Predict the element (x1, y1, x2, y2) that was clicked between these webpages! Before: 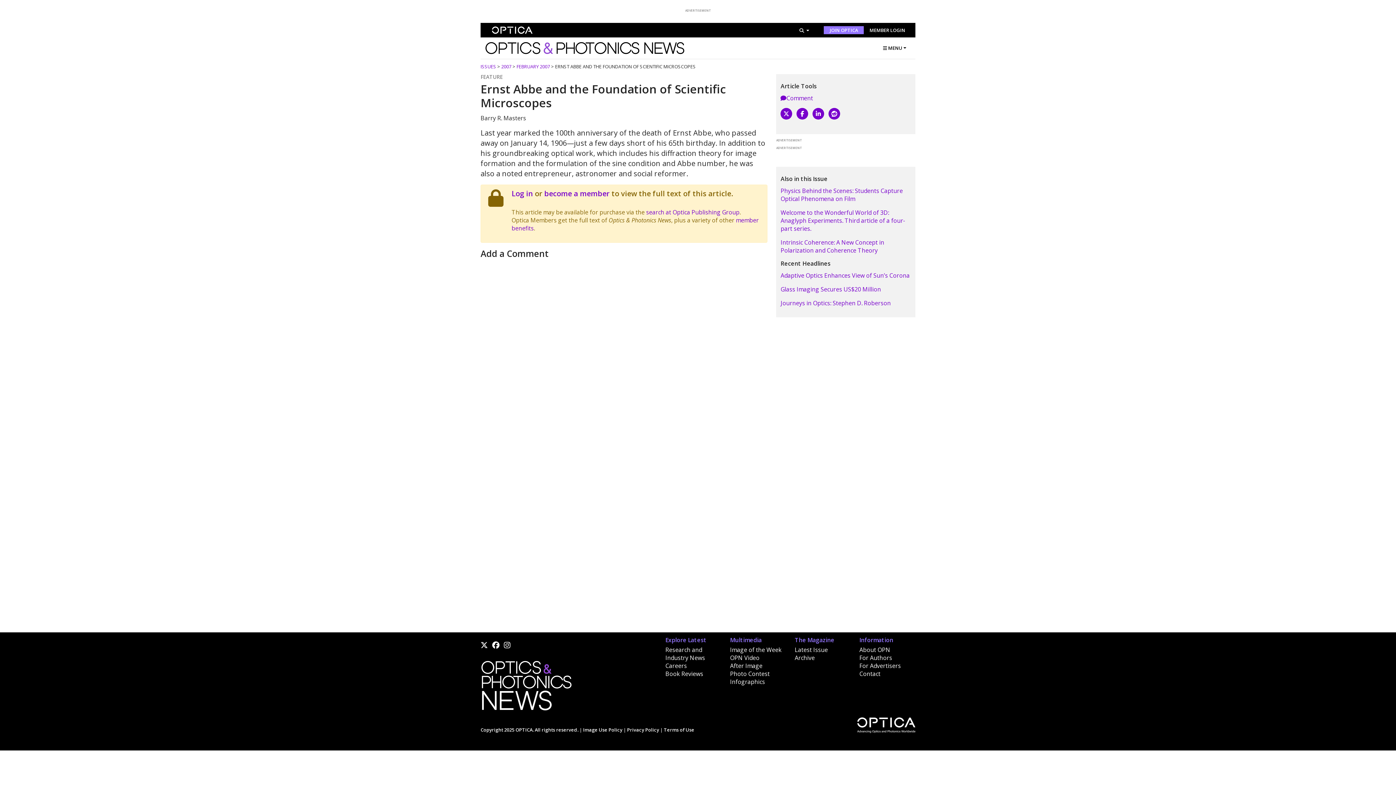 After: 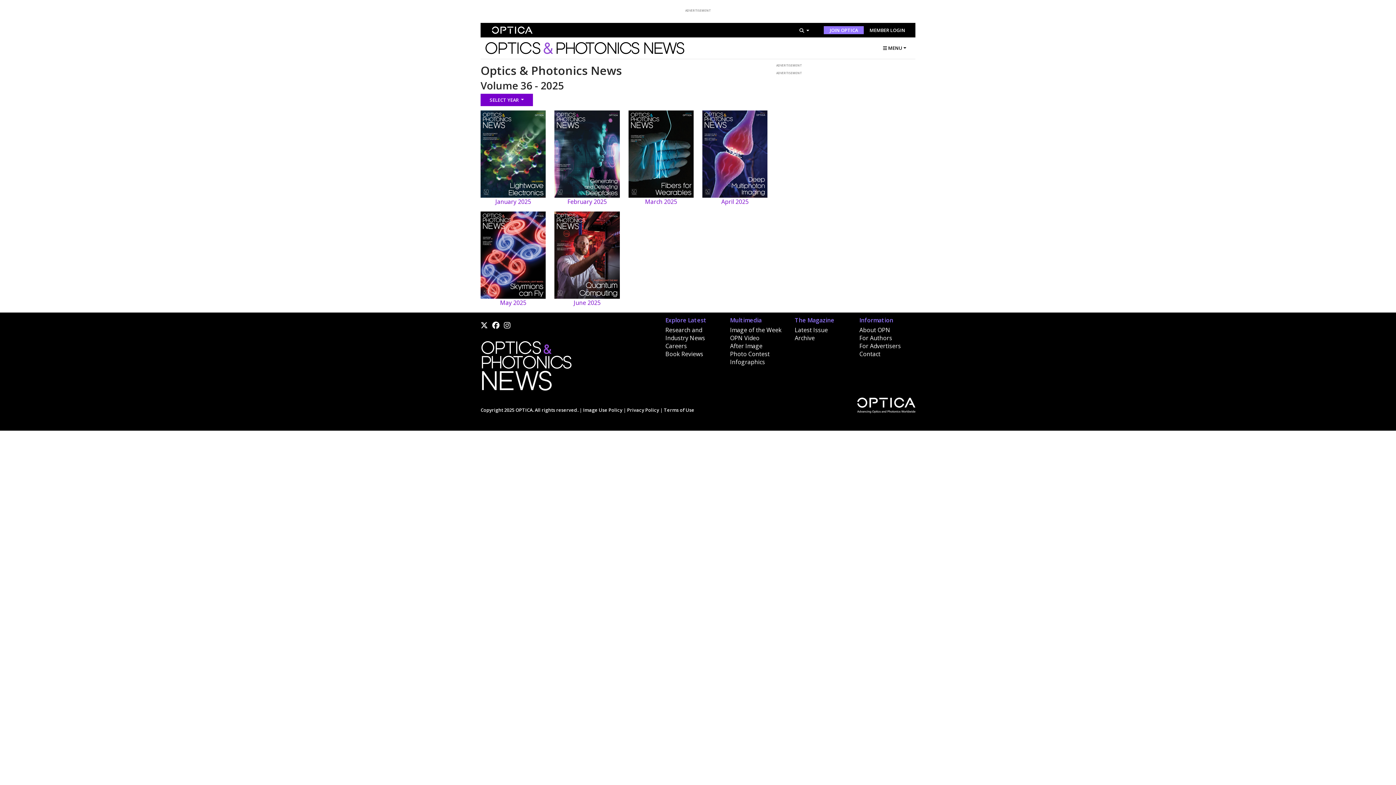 Action: bbox: (794, 654, 814, 662) label: Archive